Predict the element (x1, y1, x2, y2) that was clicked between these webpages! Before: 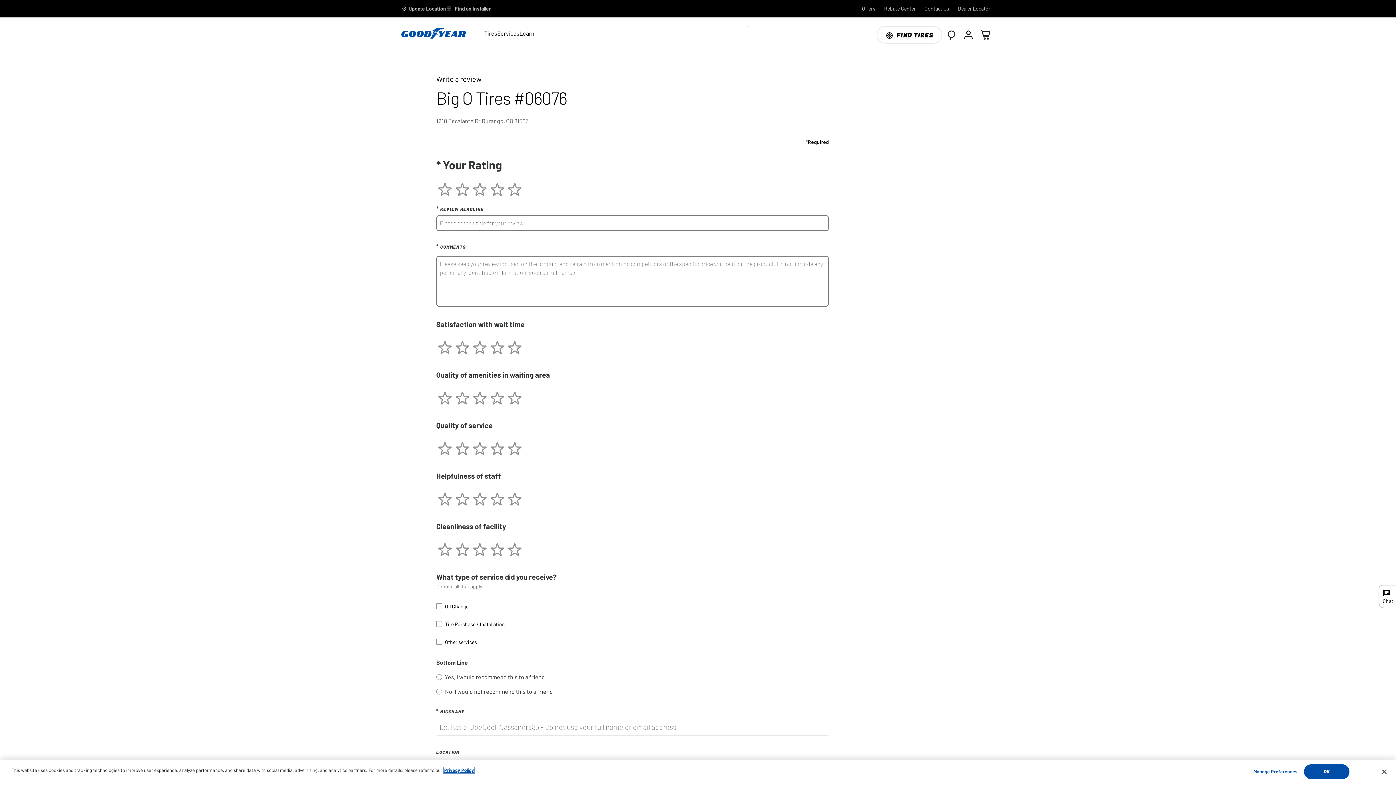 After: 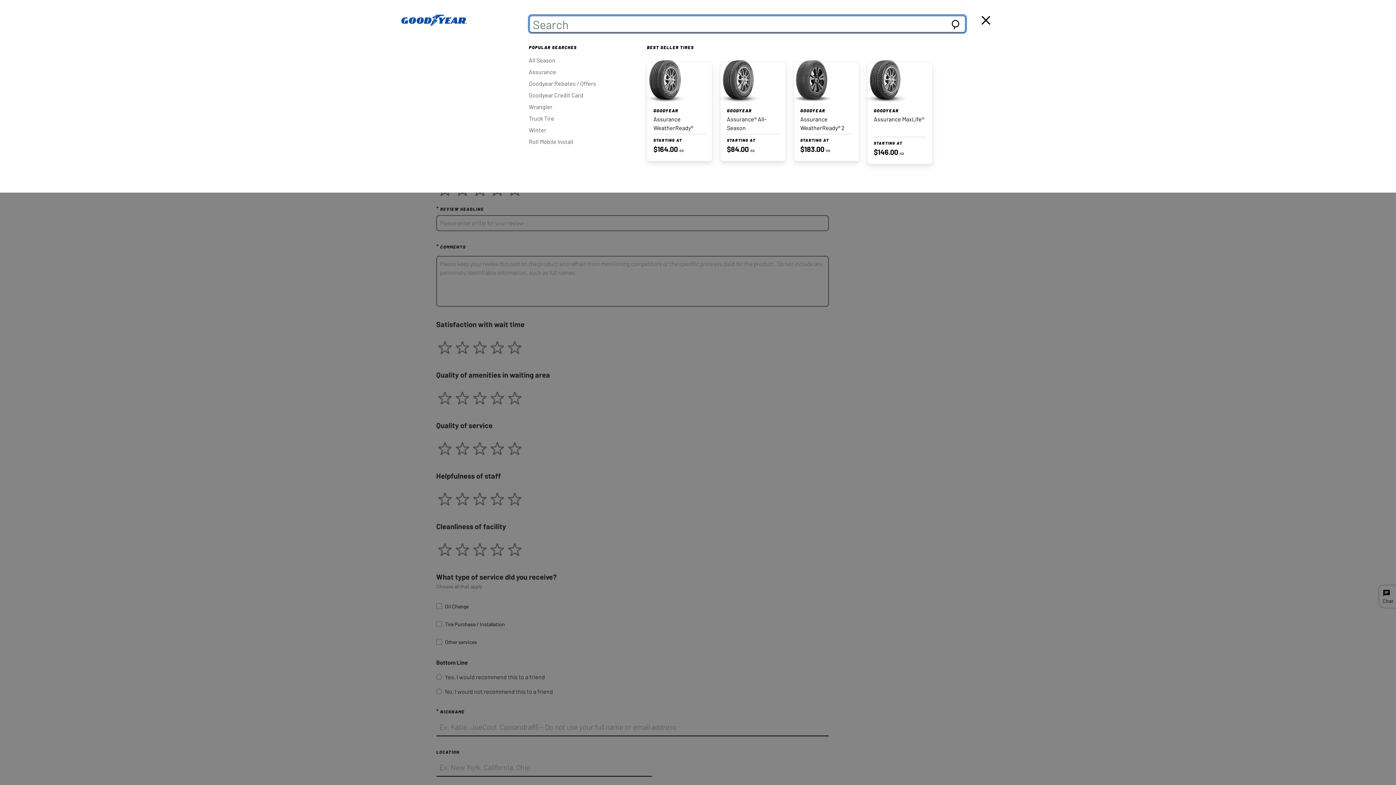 Action: bbox: (942, 26, 960, 43) label: Search